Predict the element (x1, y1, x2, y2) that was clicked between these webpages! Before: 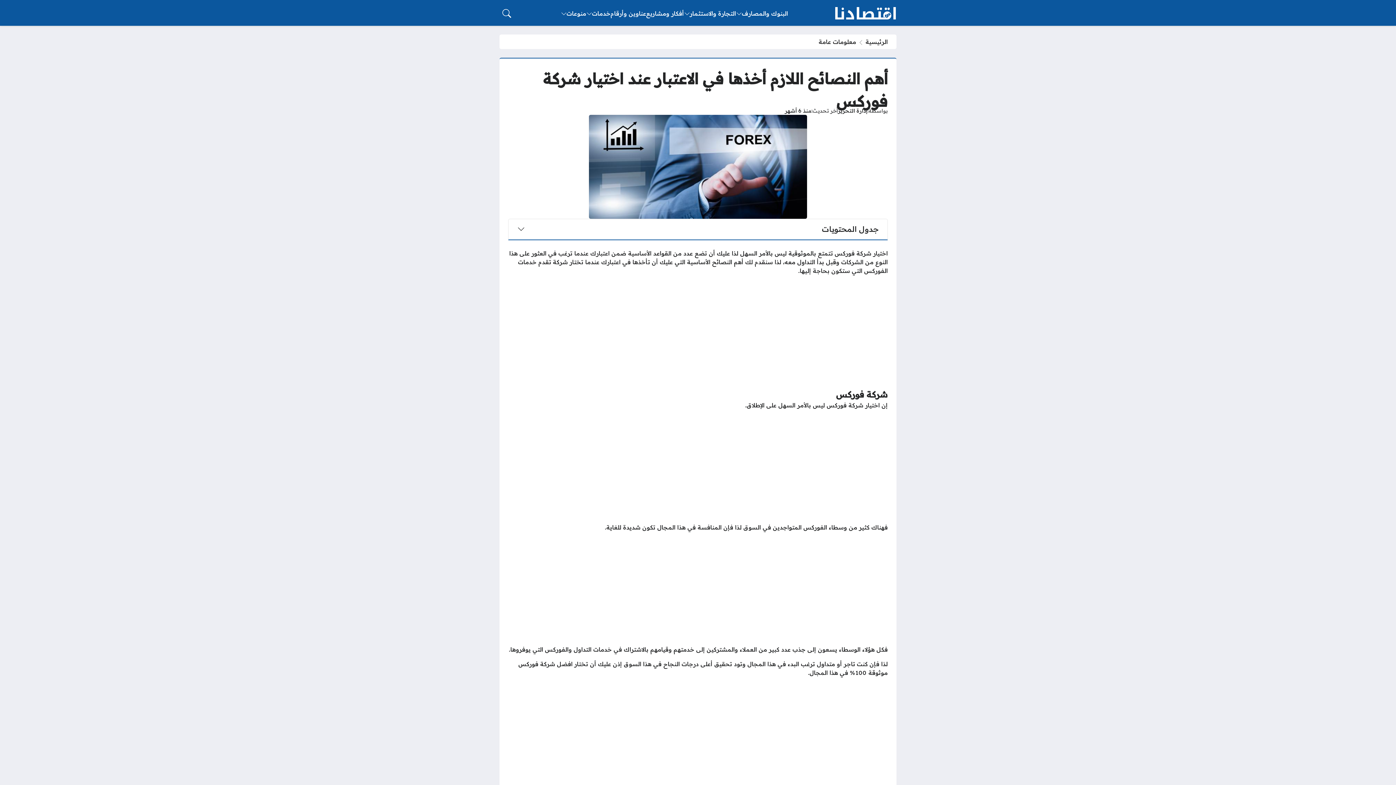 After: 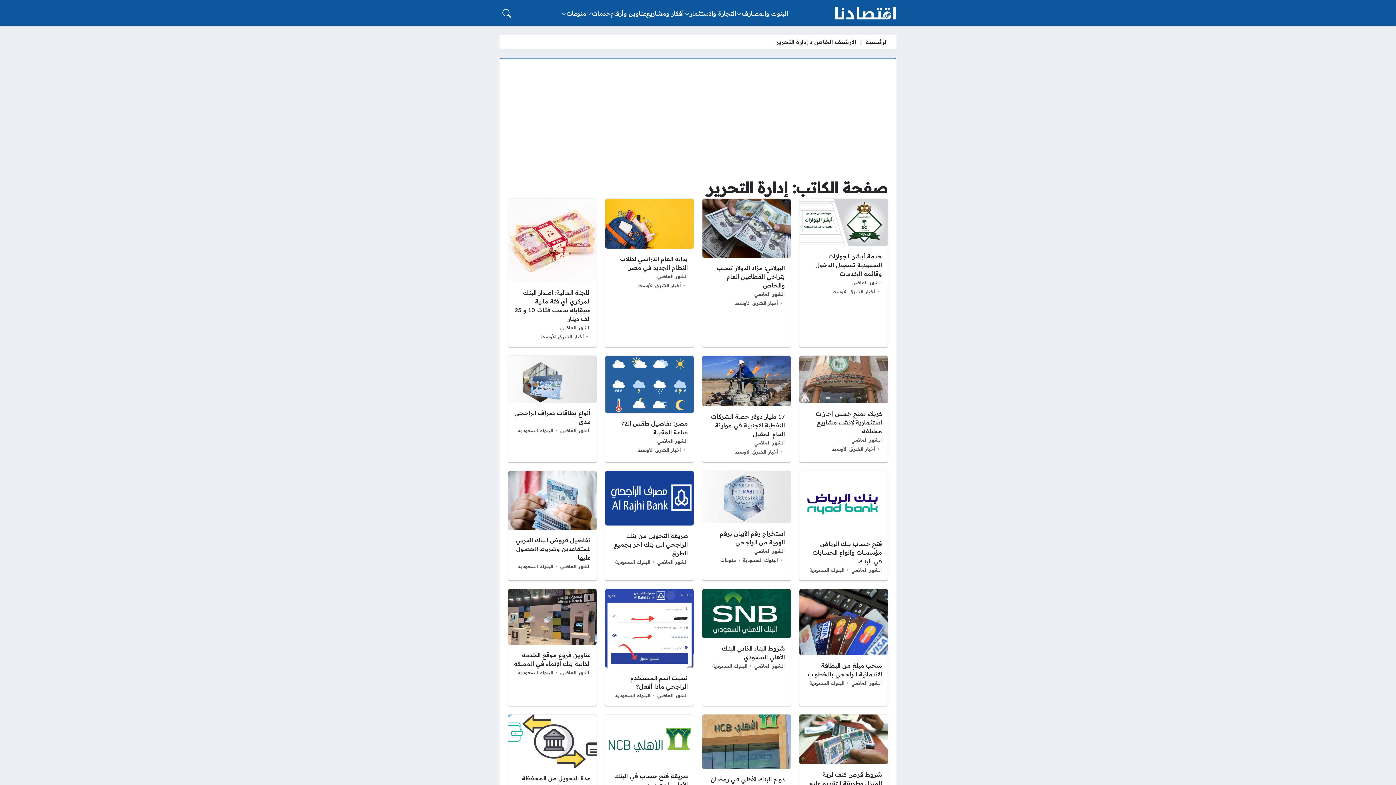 Action: label: إدارة التحرير bbox: (838, 107, 867, 114)